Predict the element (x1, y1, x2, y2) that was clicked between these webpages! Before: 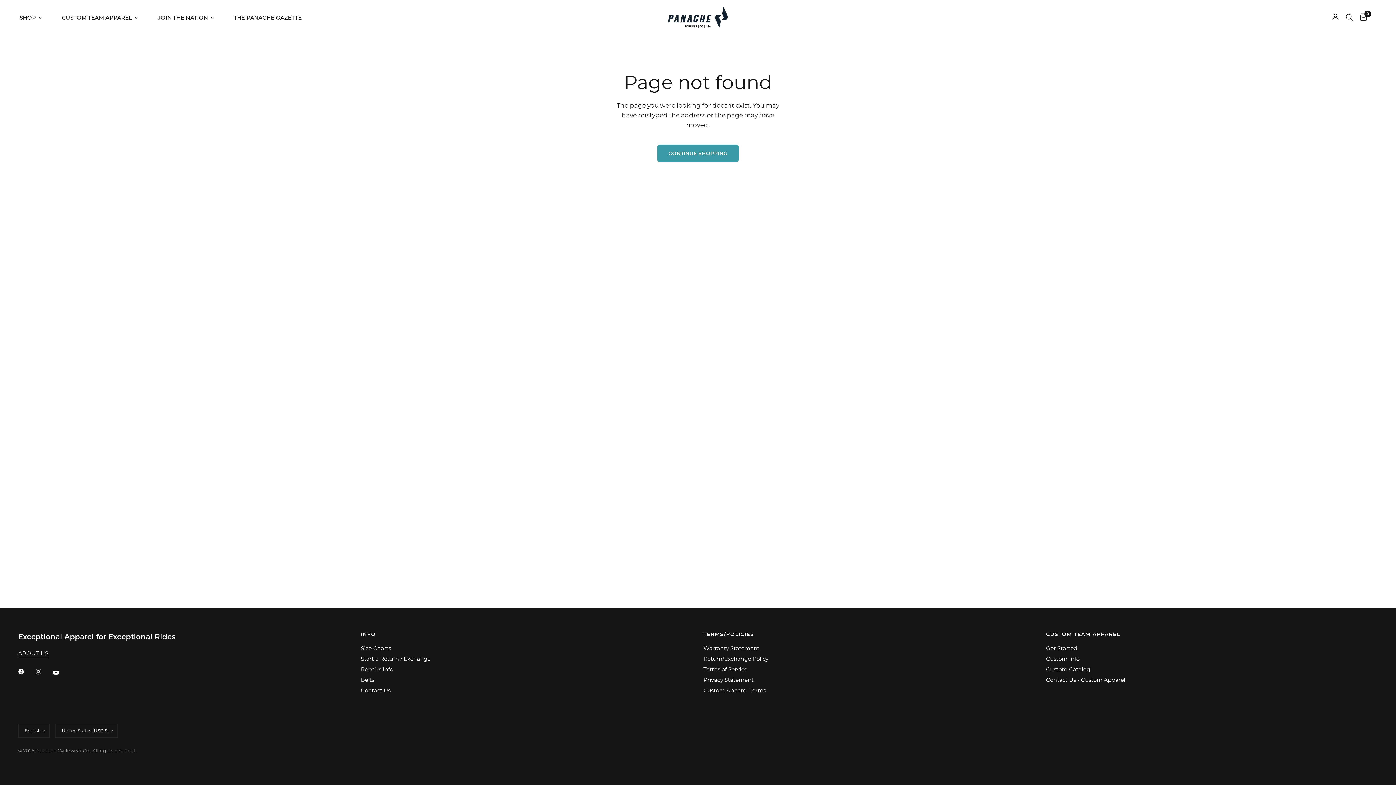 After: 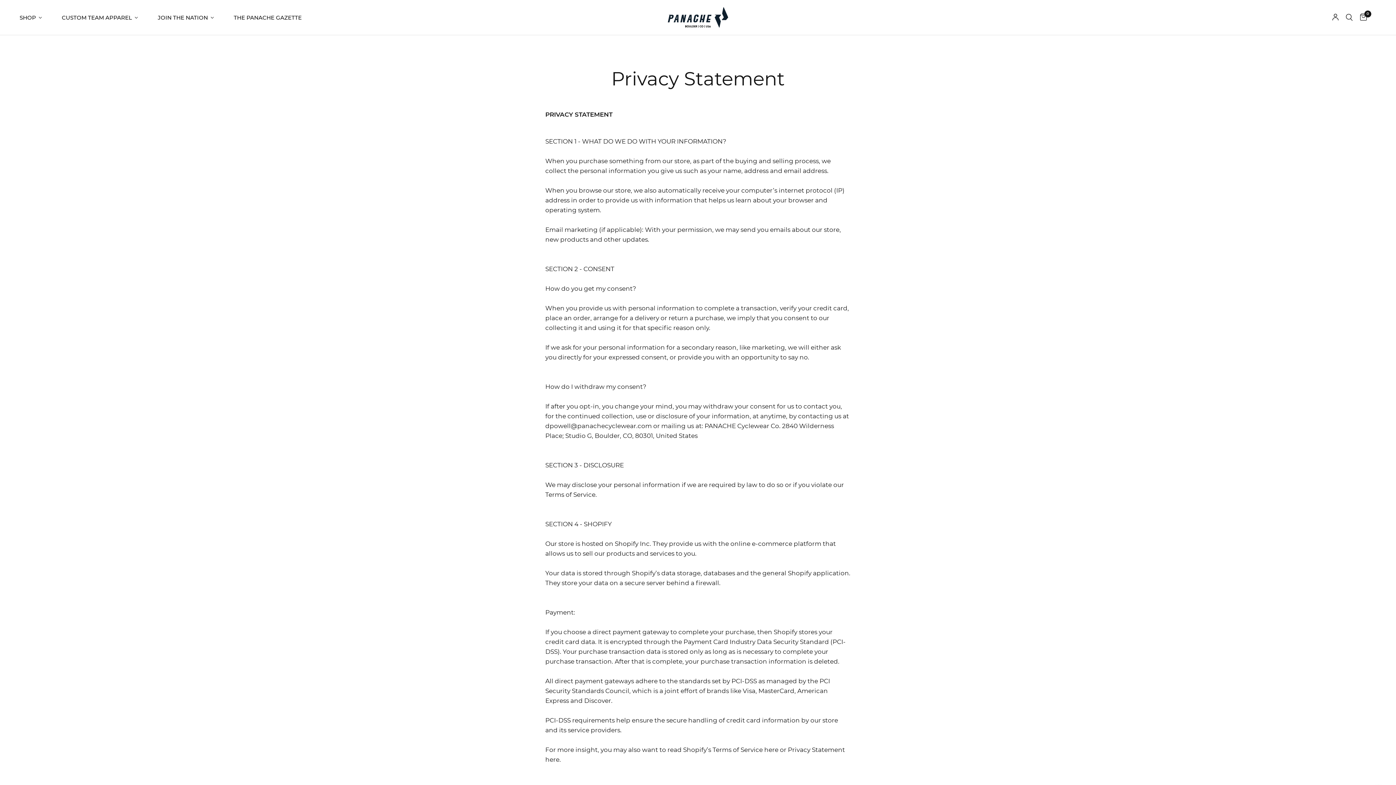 Action: label: Privacy Statement bbox: (703, 676, 753, 683)